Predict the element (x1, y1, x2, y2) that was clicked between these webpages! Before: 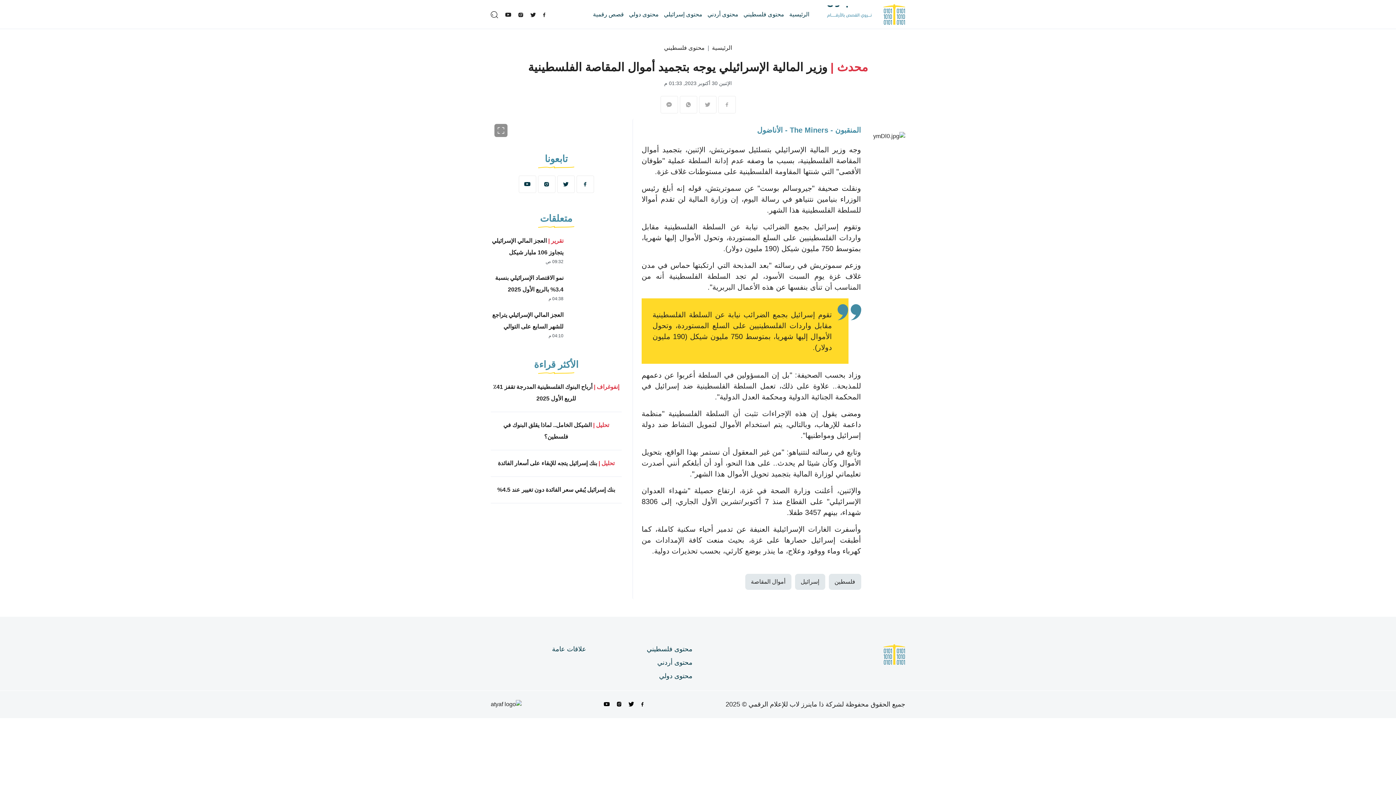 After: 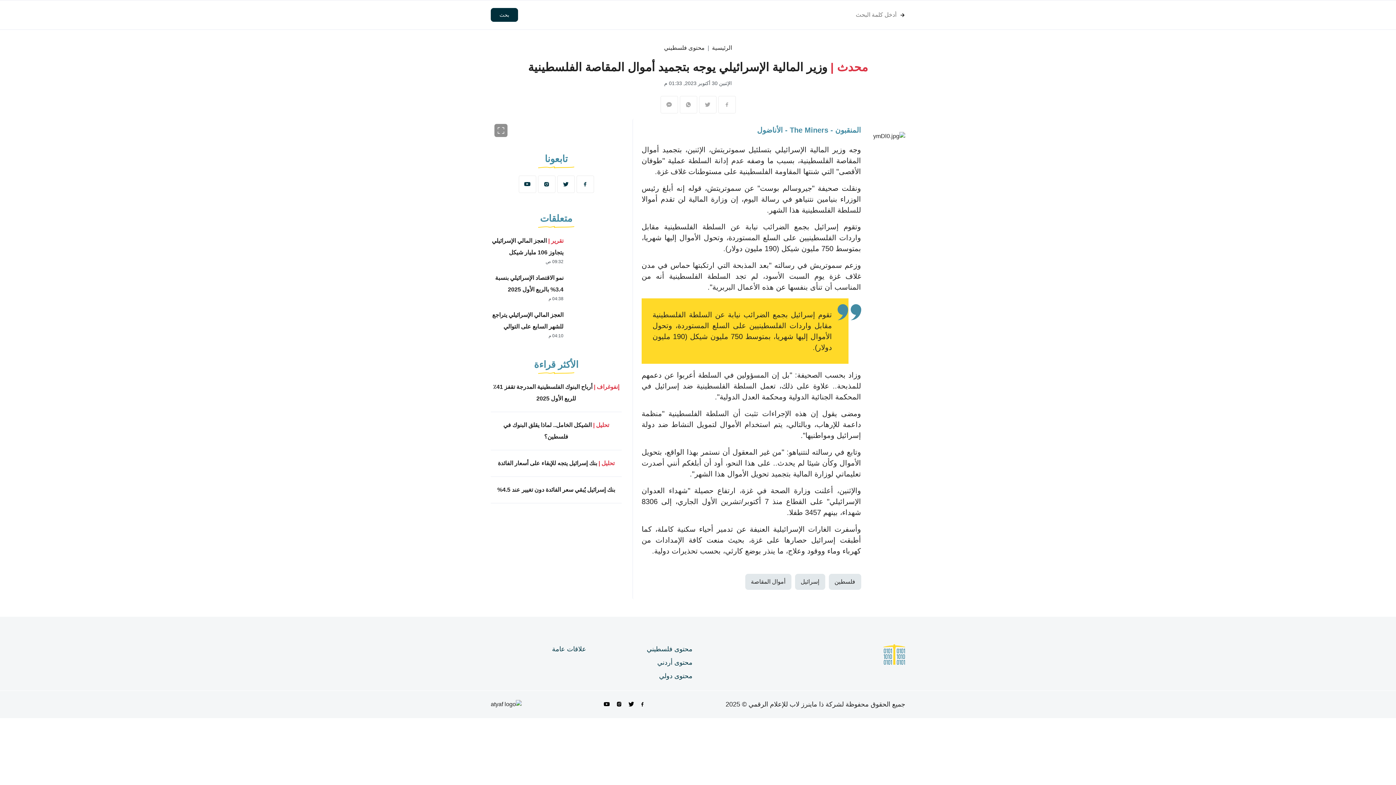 Action: bbox: (490, 10, 498, 18)